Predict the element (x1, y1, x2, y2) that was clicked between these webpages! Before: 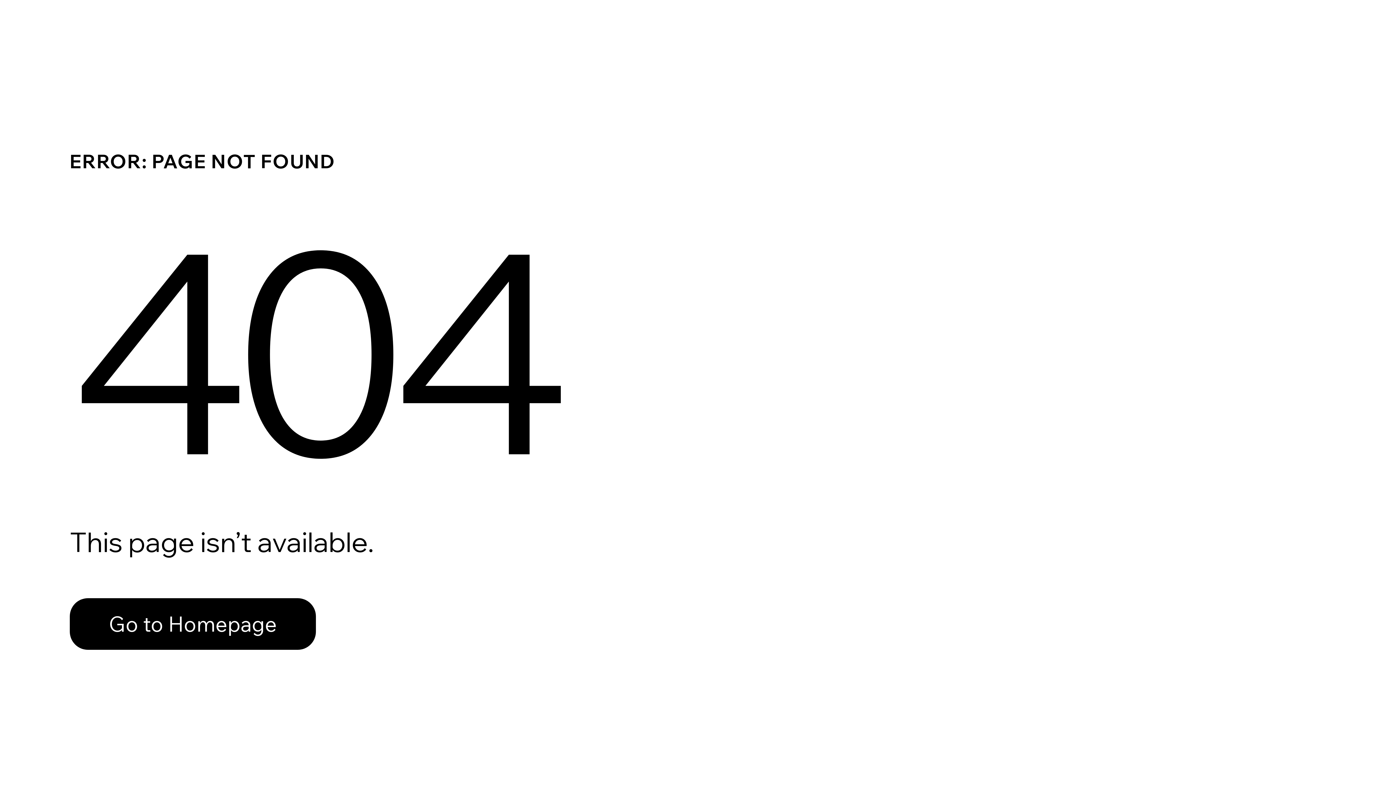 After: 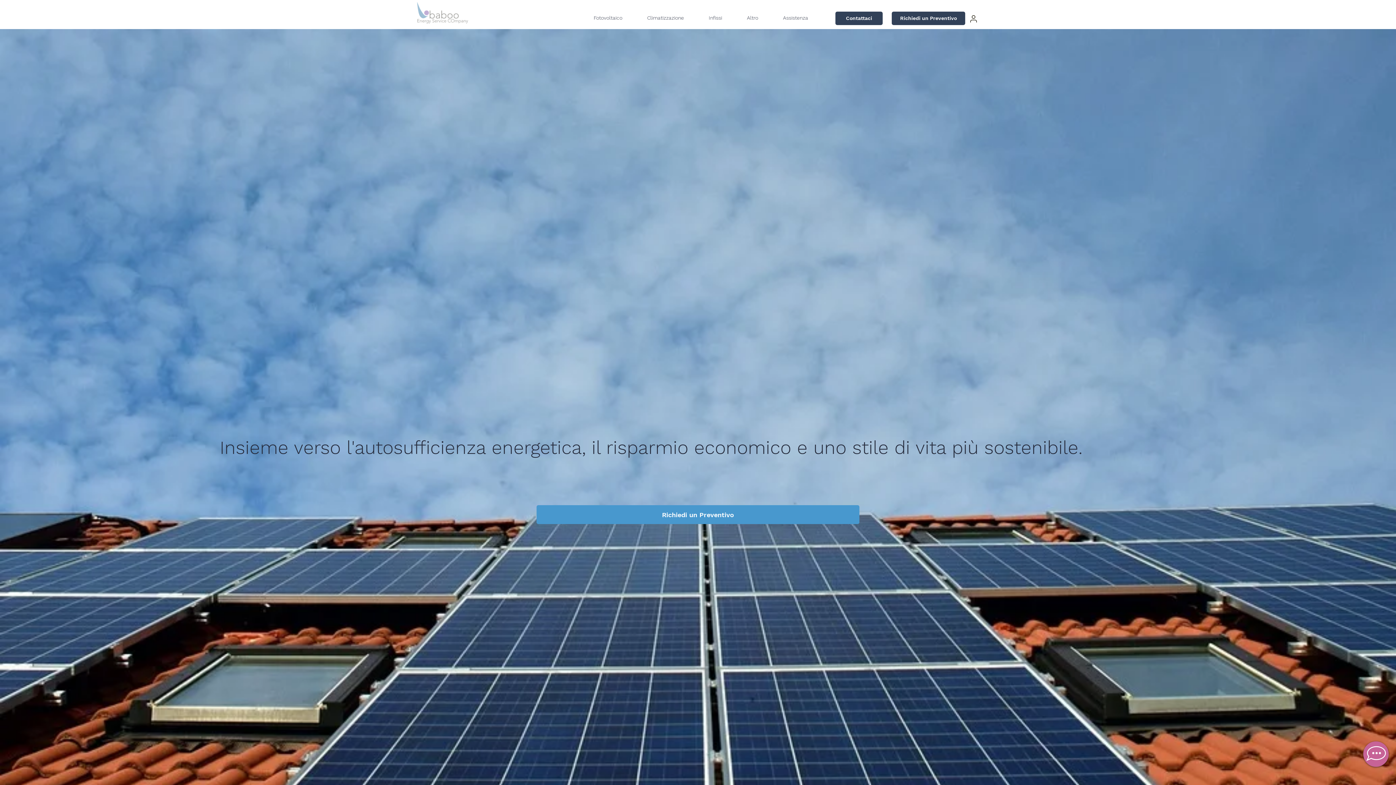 Action: bbox: (69, 582, 768, 659) label: Go to Homepage